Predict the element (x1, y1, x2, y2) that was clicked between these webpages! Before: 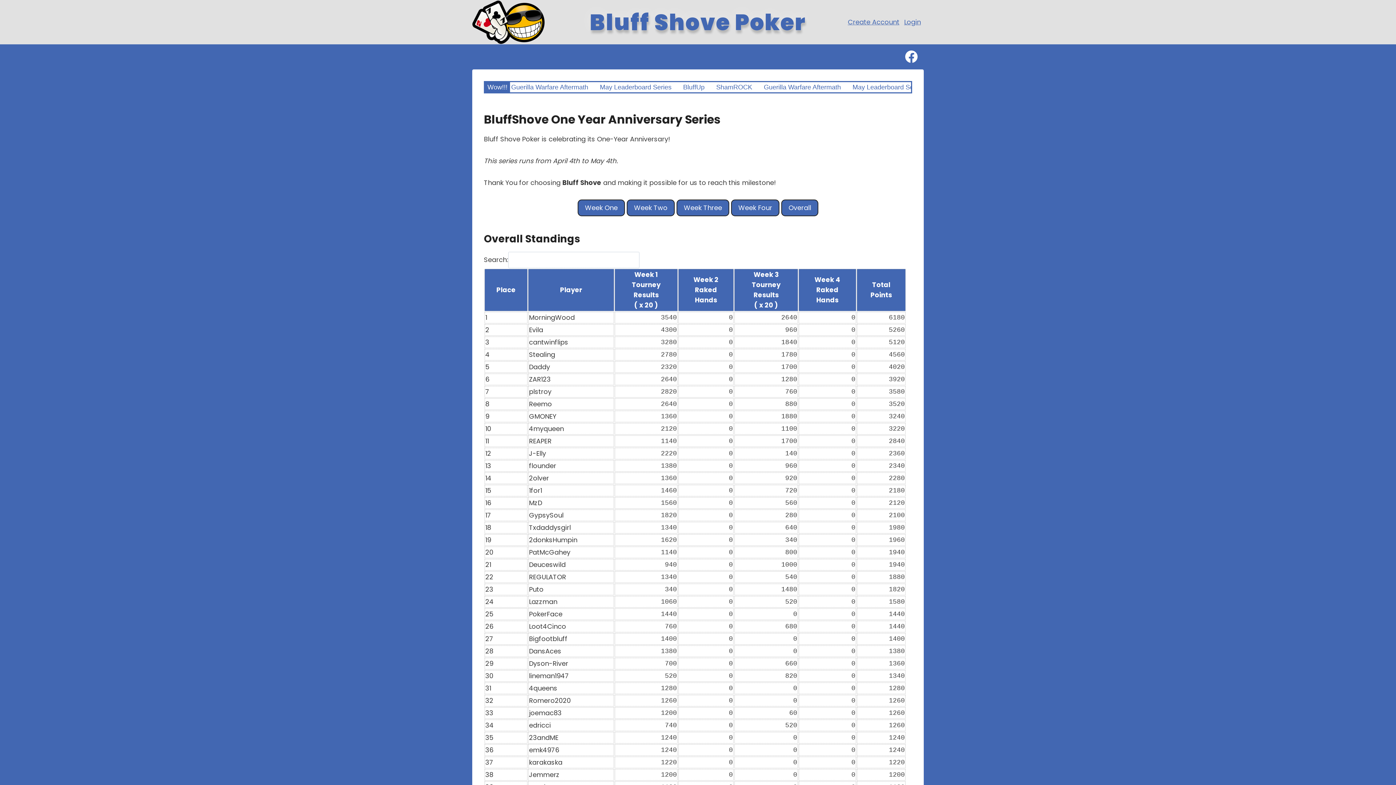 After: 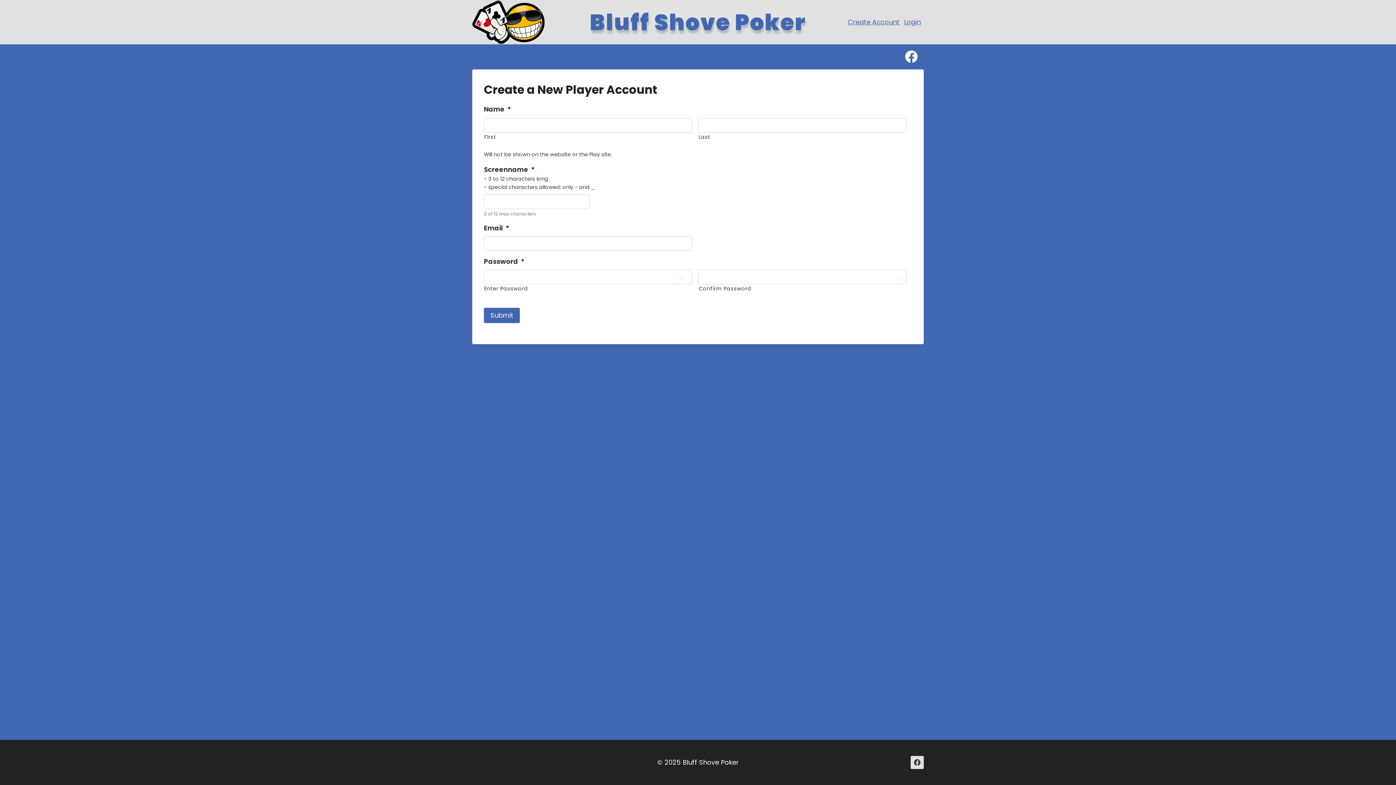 Action: bbox: (660, 52, 711, 61) label: Create Account